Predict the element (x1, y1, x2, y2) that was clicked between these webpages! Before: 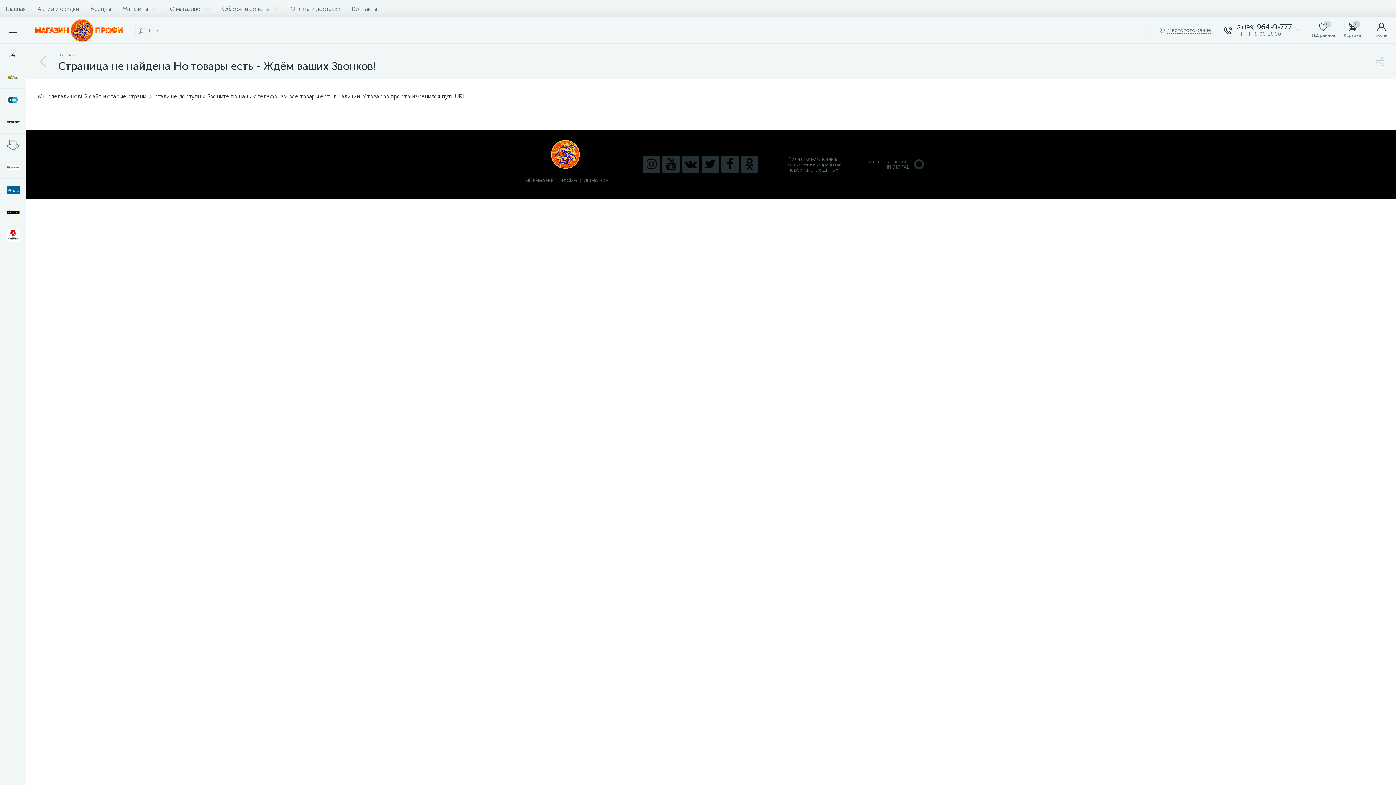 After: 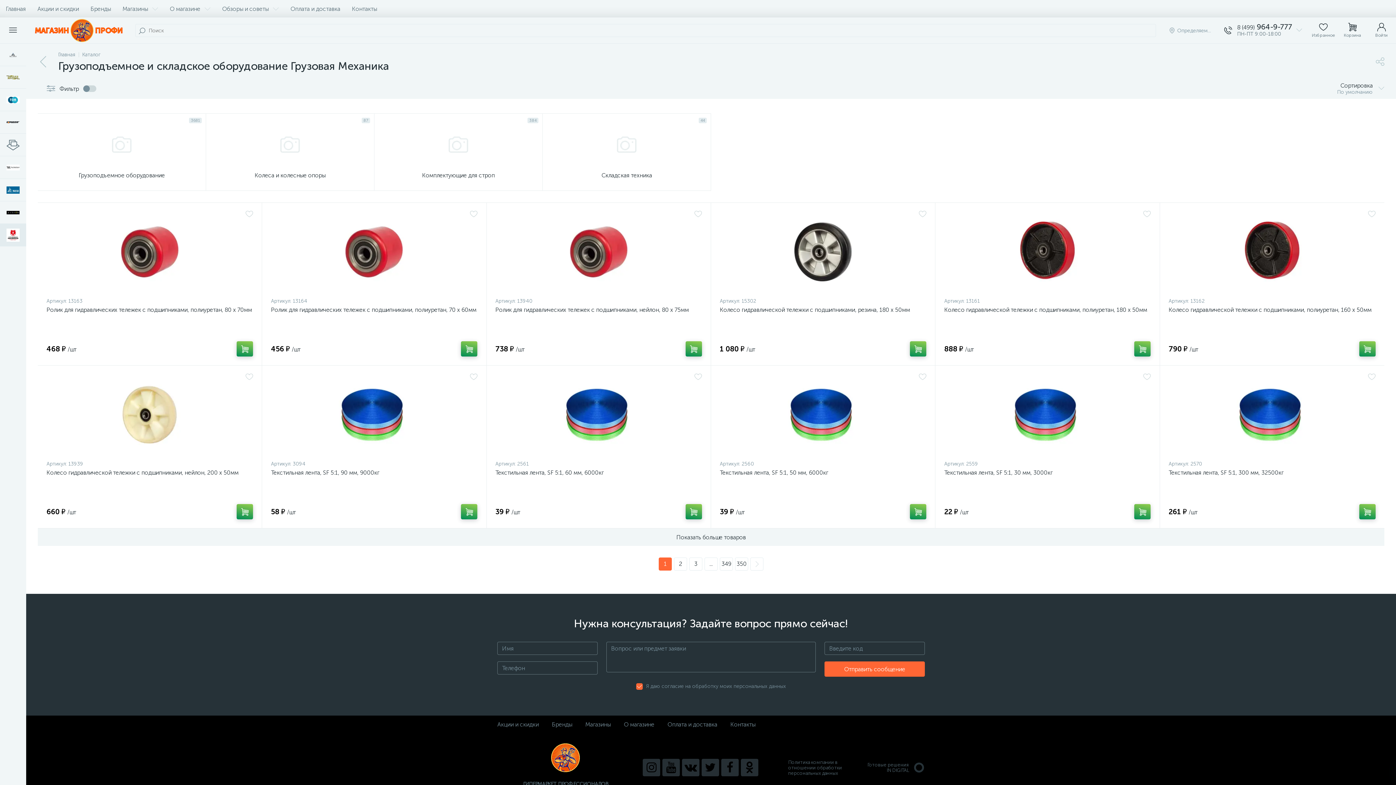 Action: bbox: (0, 224, 26, 246)